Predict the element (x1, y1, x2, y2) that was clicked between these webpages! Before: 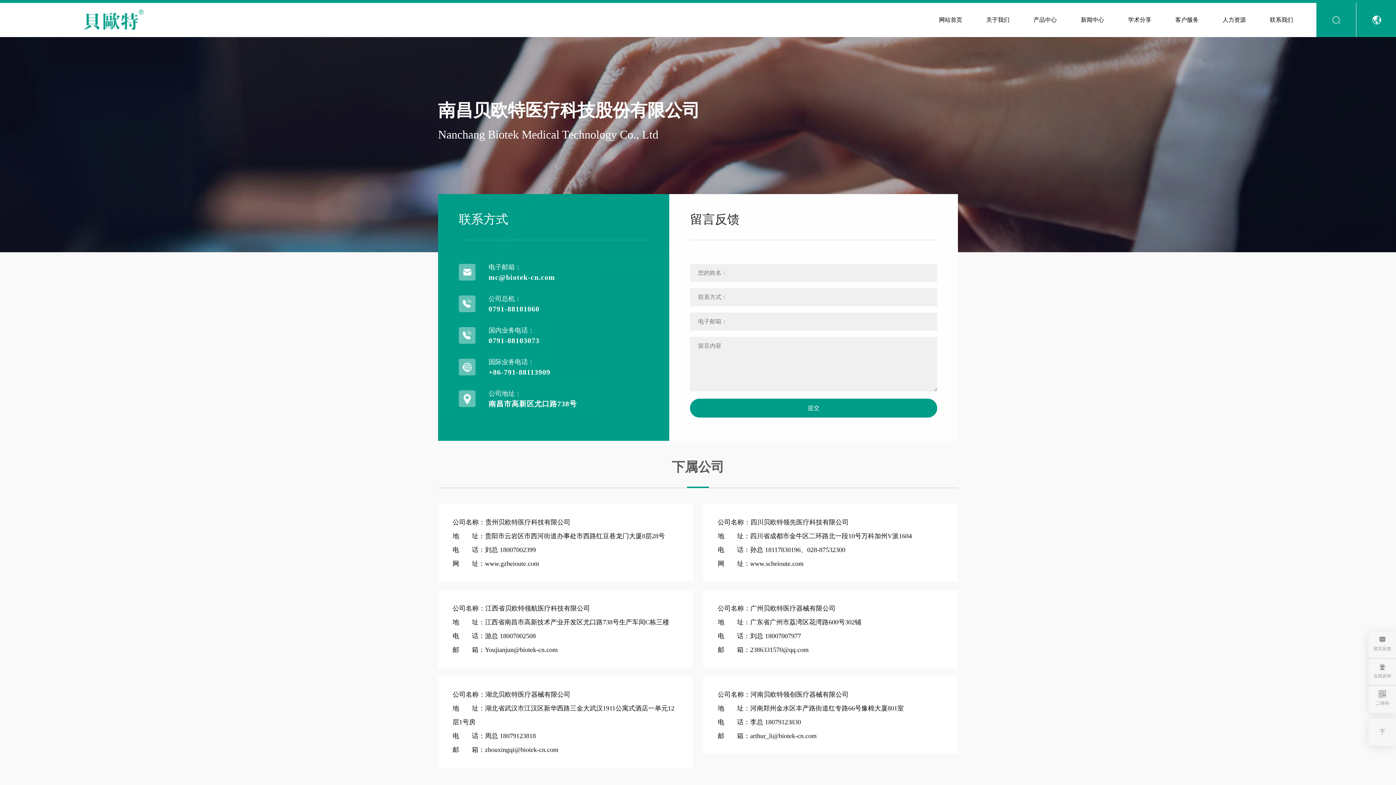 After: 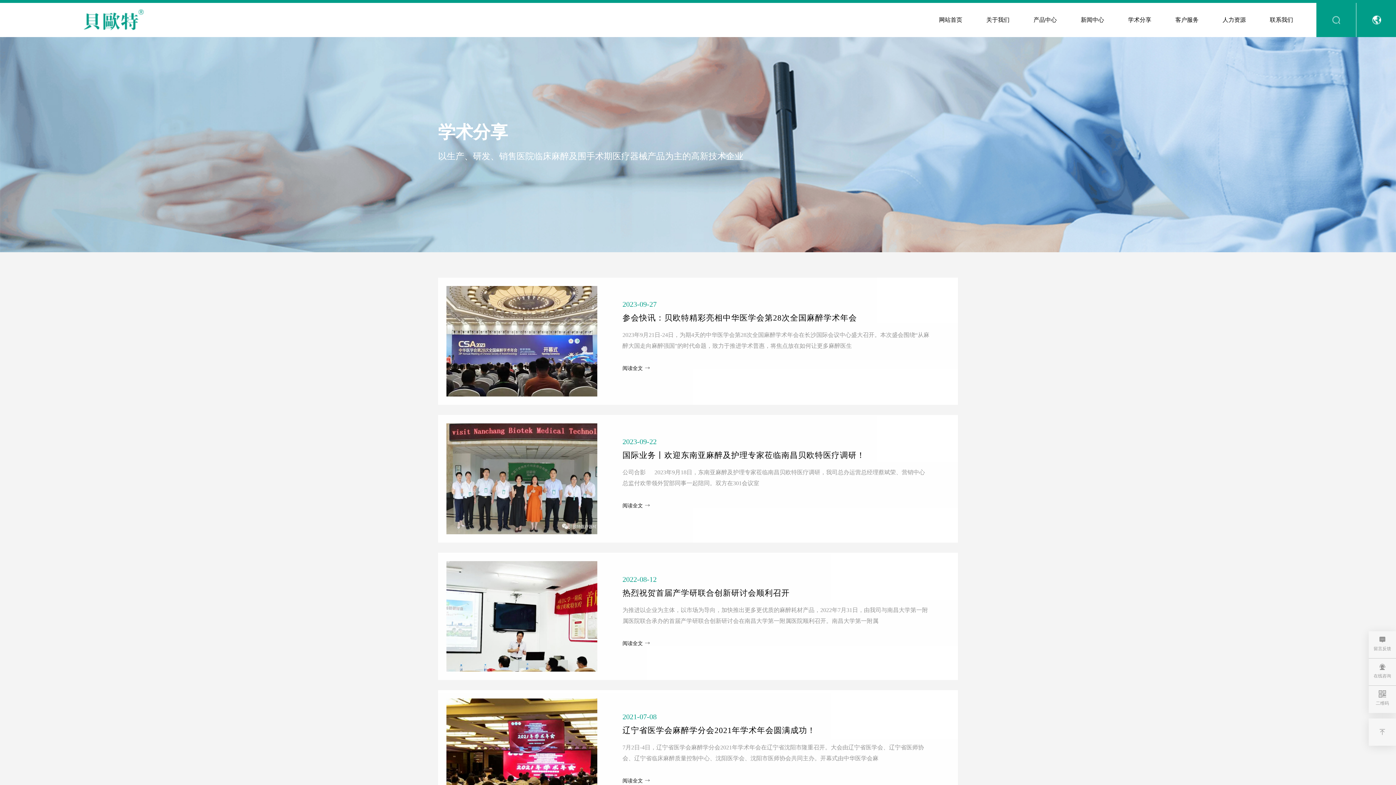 Action: bbox: (1116, 2, 1163, 37) label: 学术分享